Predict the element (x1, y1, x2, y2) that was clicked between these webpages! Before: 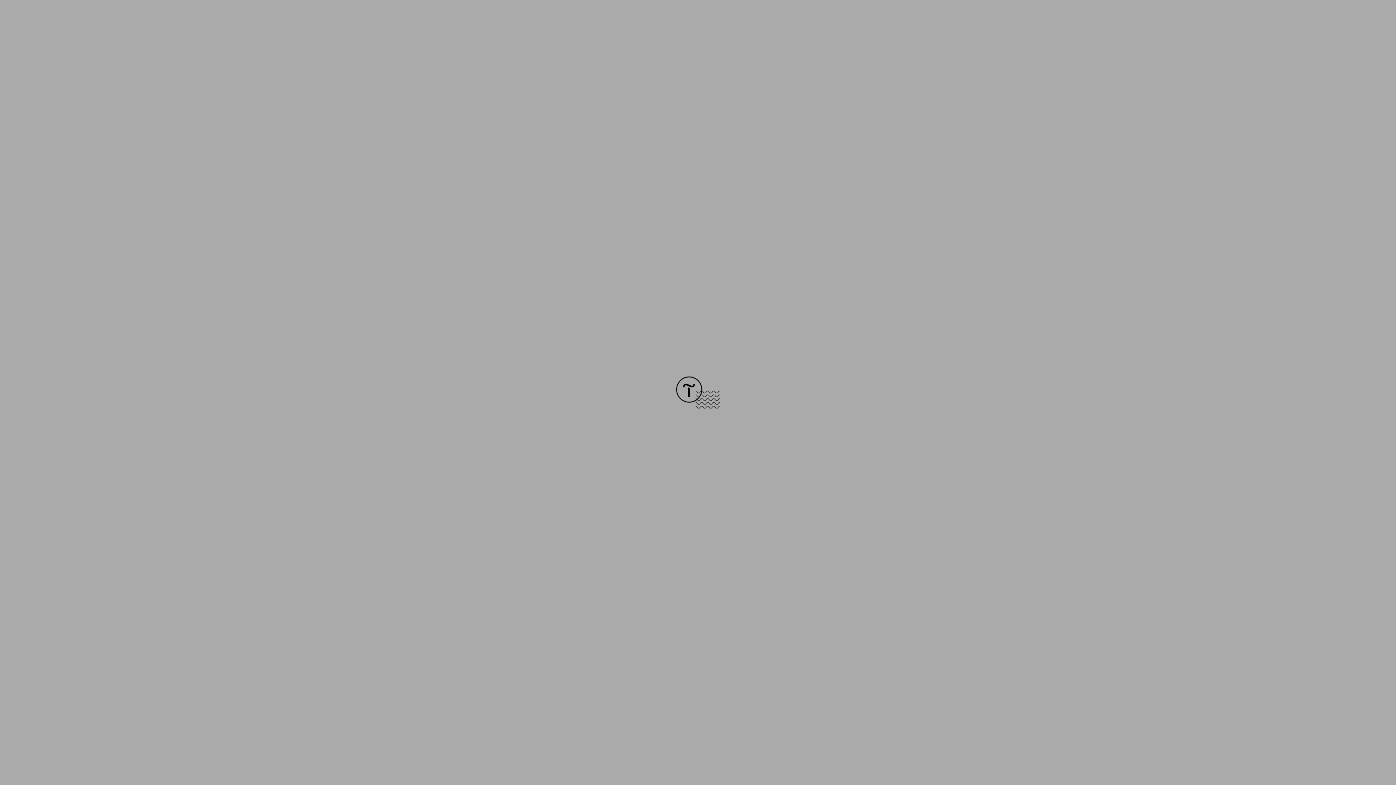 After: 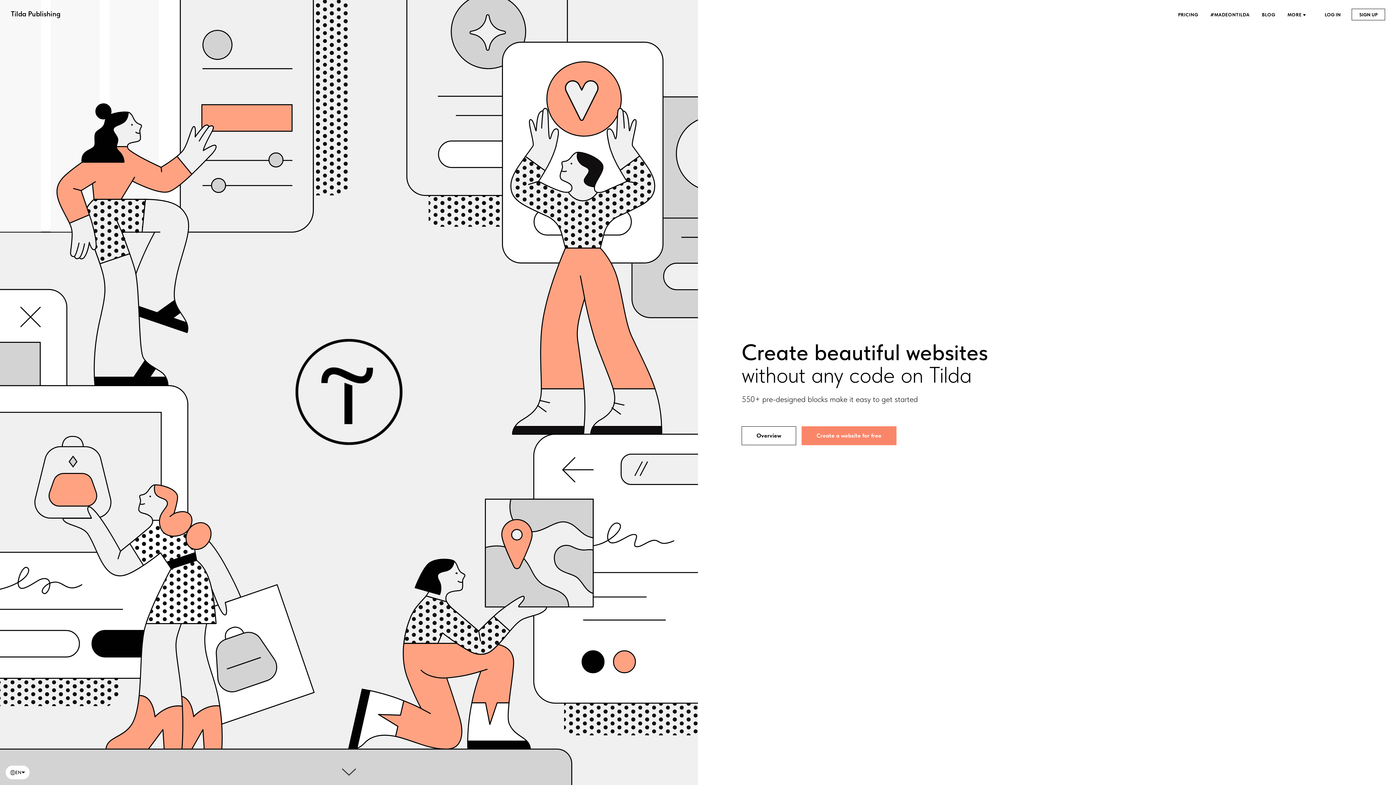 Action: bbox: (676, 403, 720, 409)